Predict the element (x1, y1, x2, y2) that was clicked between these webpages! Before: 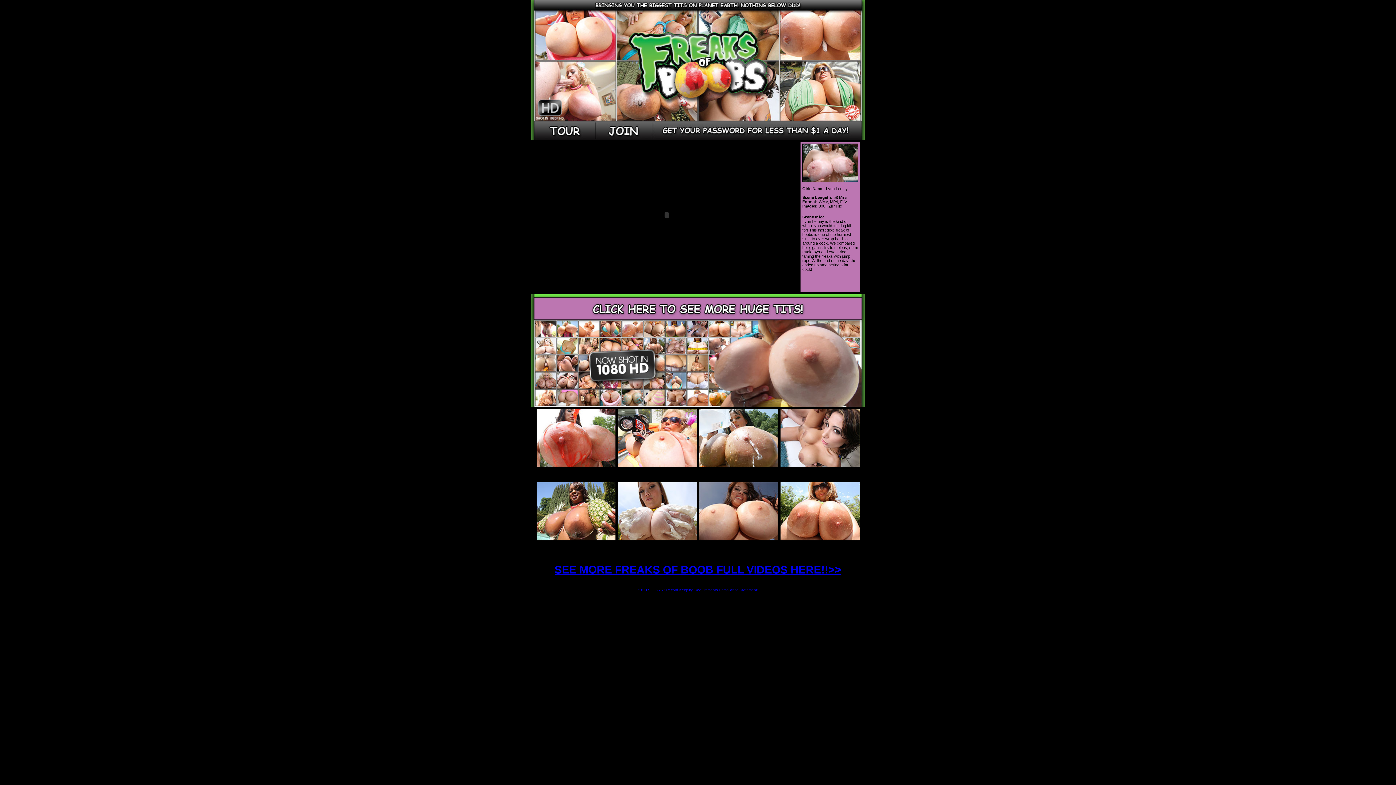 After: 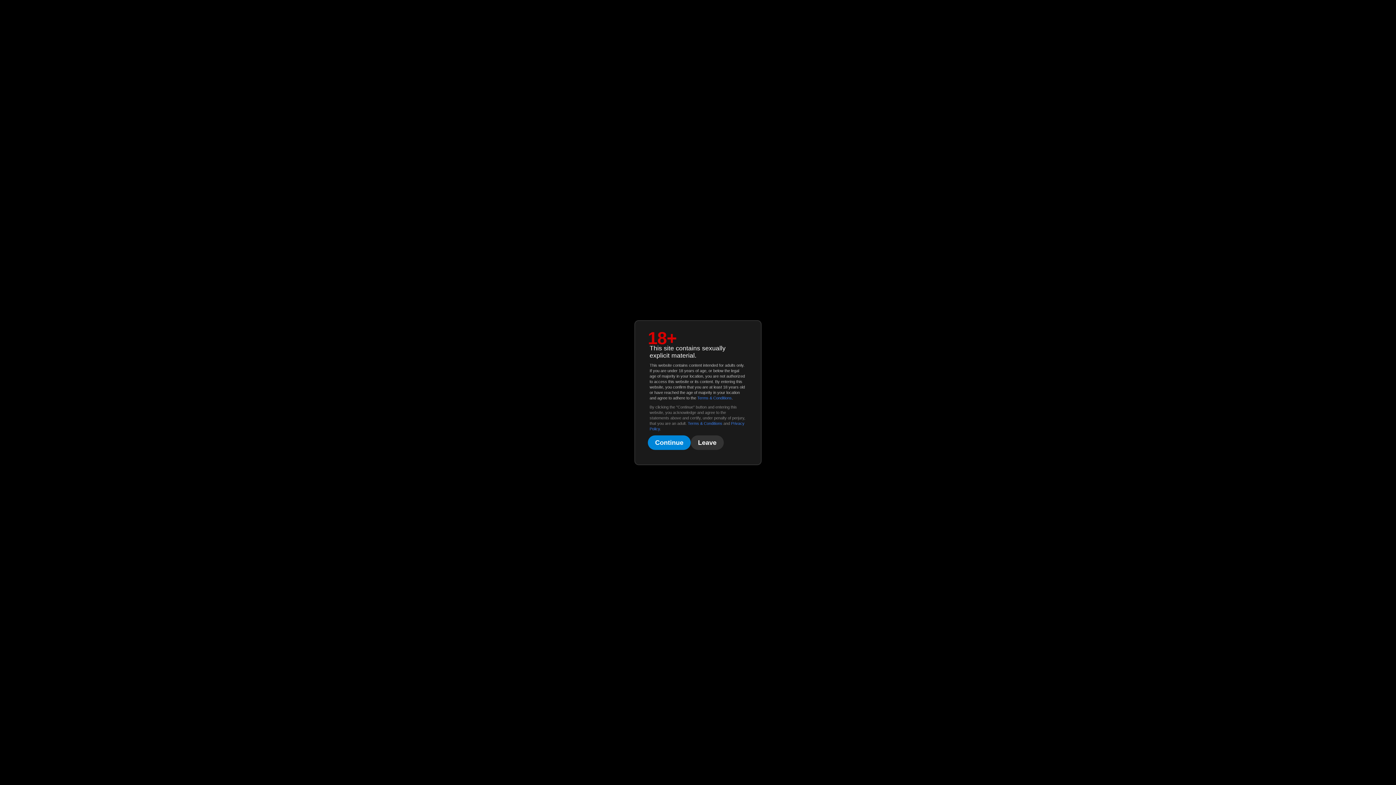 Action: bbox: (554, 564, 841, 576) label: SEE MORE FREAKS OF BOOB FULL VIDEOS HERE!!>>